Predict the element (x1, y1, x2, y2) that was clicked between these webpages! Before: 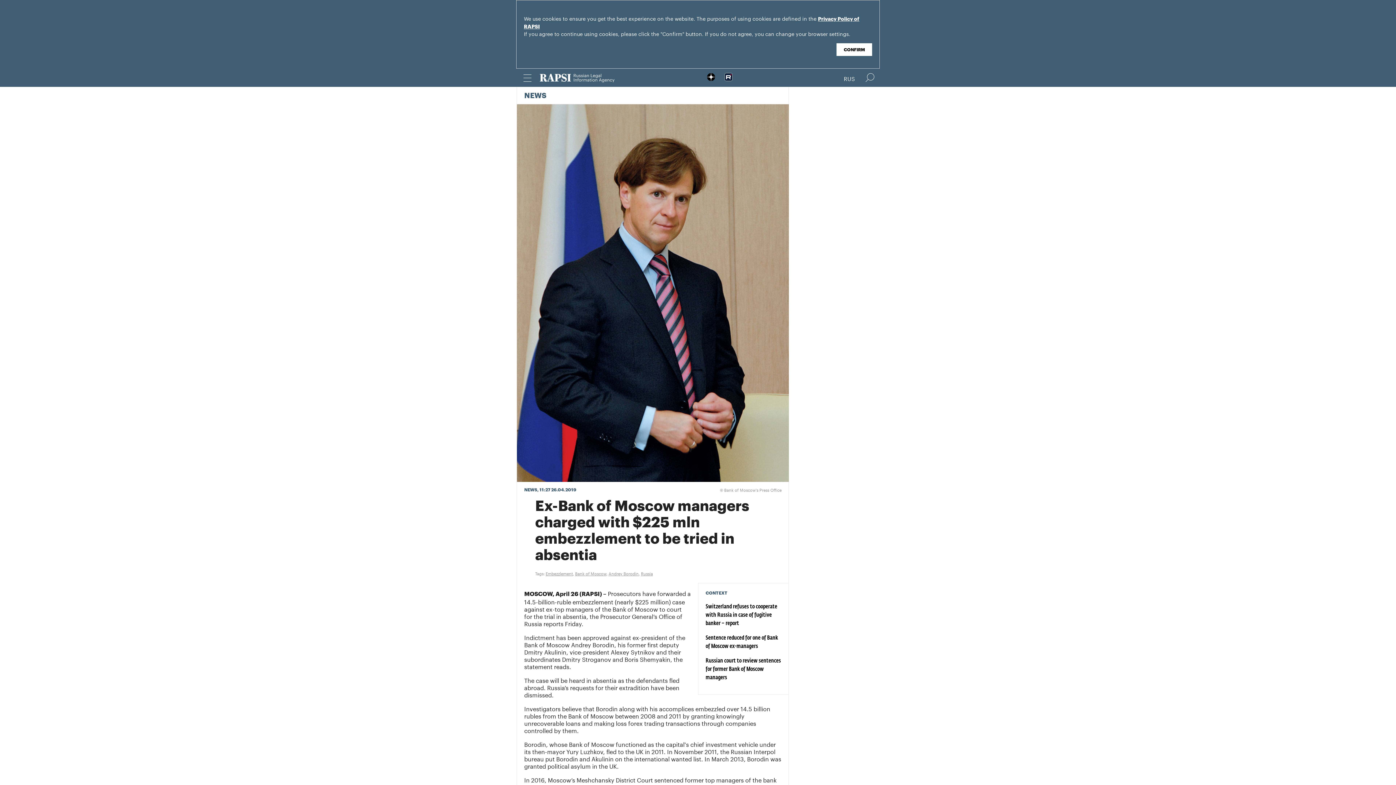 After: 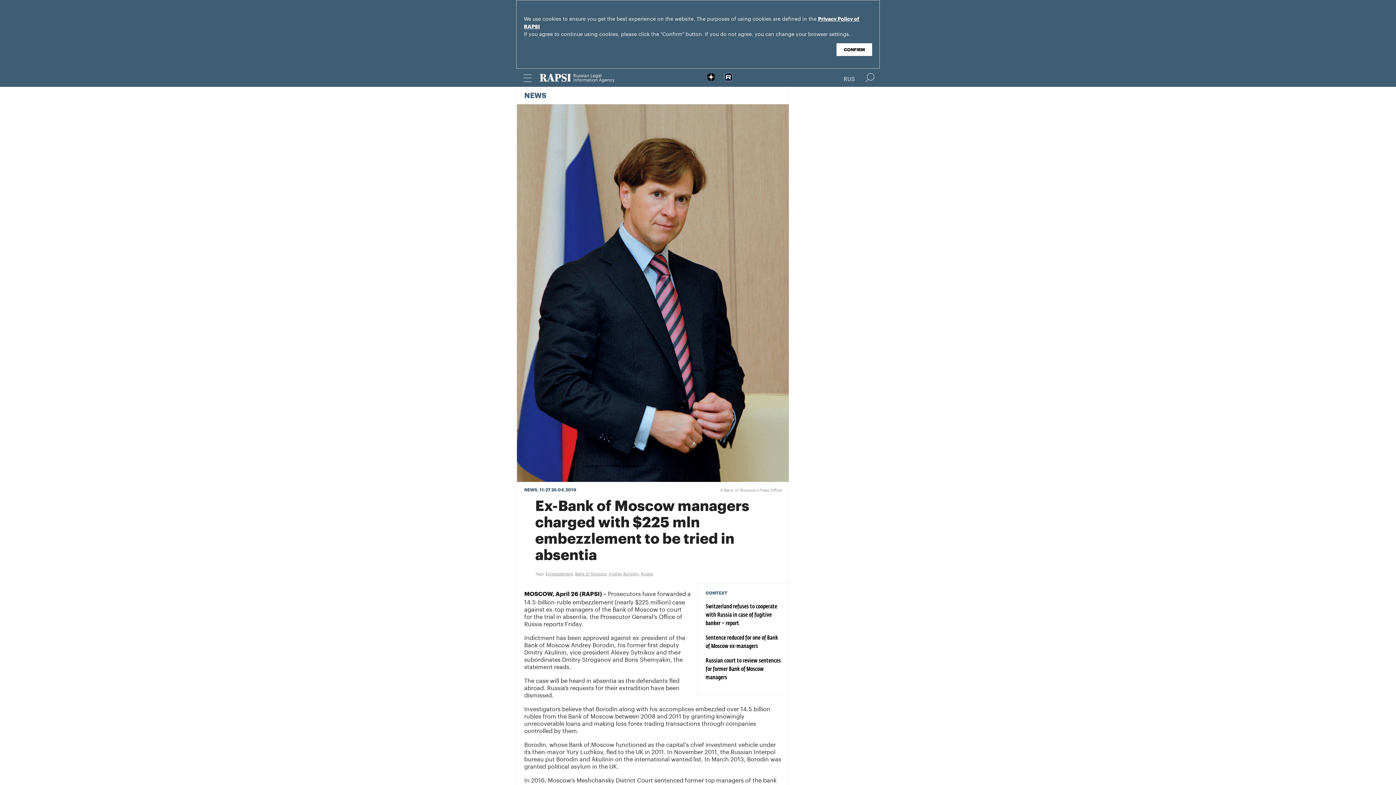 Action: bbox: (707, 72, 715, 80)